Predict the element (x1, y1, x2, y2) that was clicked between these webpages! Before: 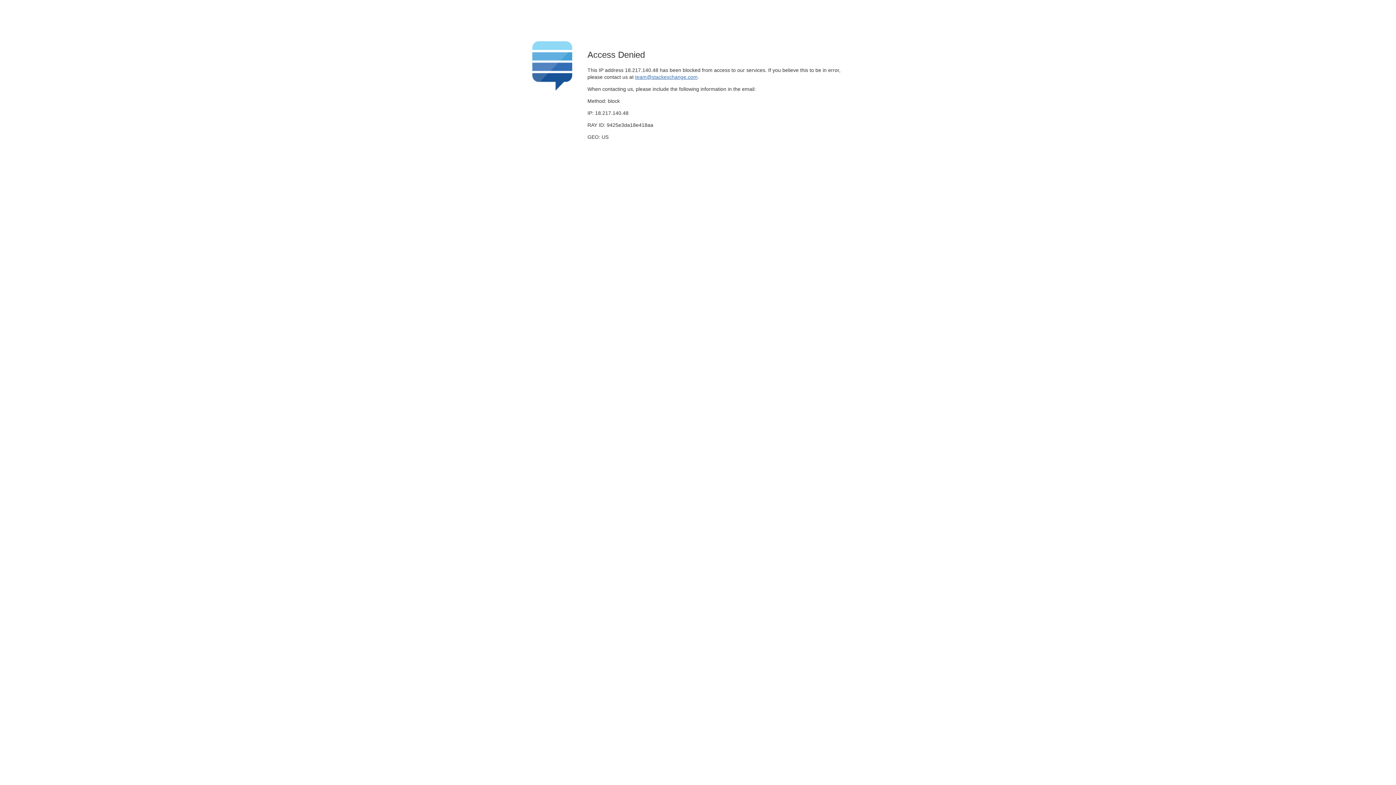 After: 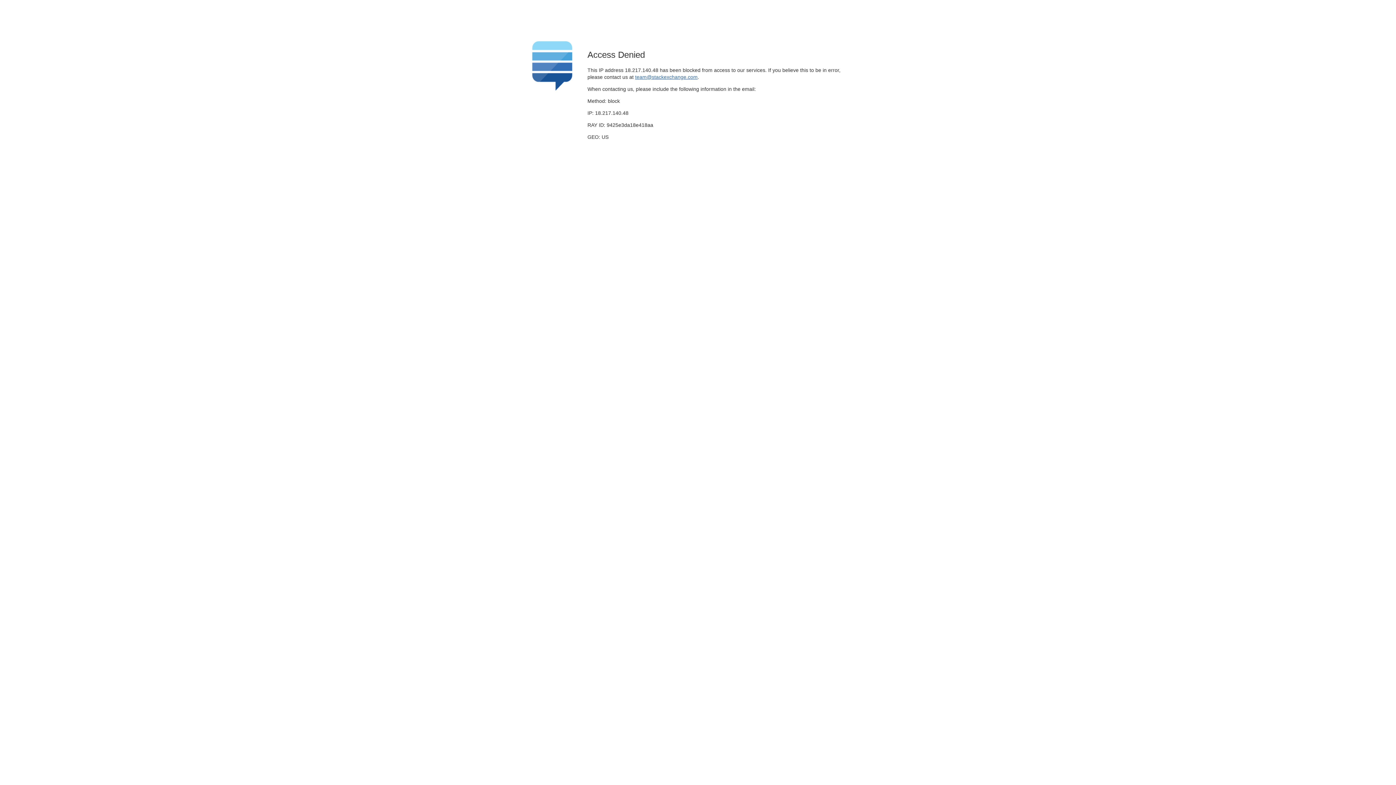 Action: label: team@stackexchange.com bbox: (635, 74, 697, 79)